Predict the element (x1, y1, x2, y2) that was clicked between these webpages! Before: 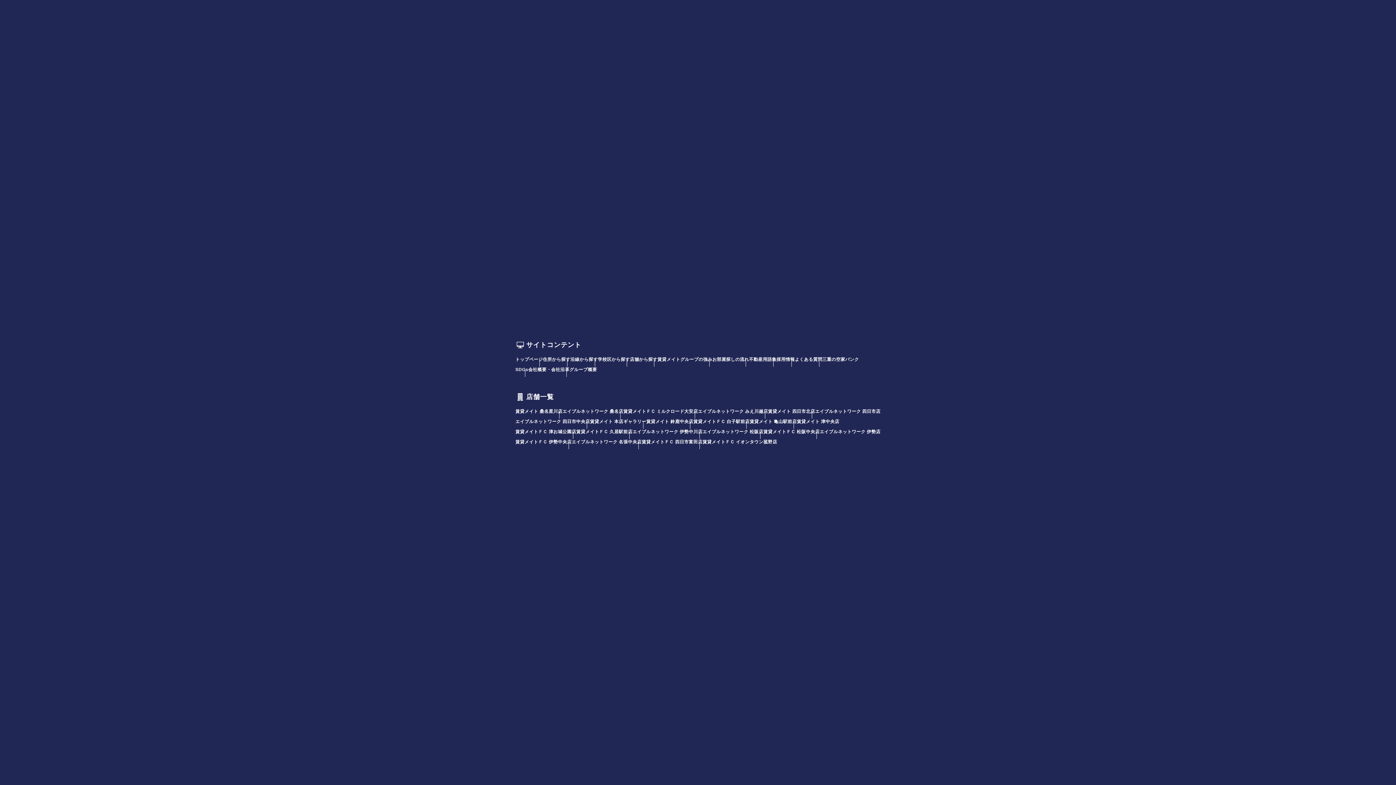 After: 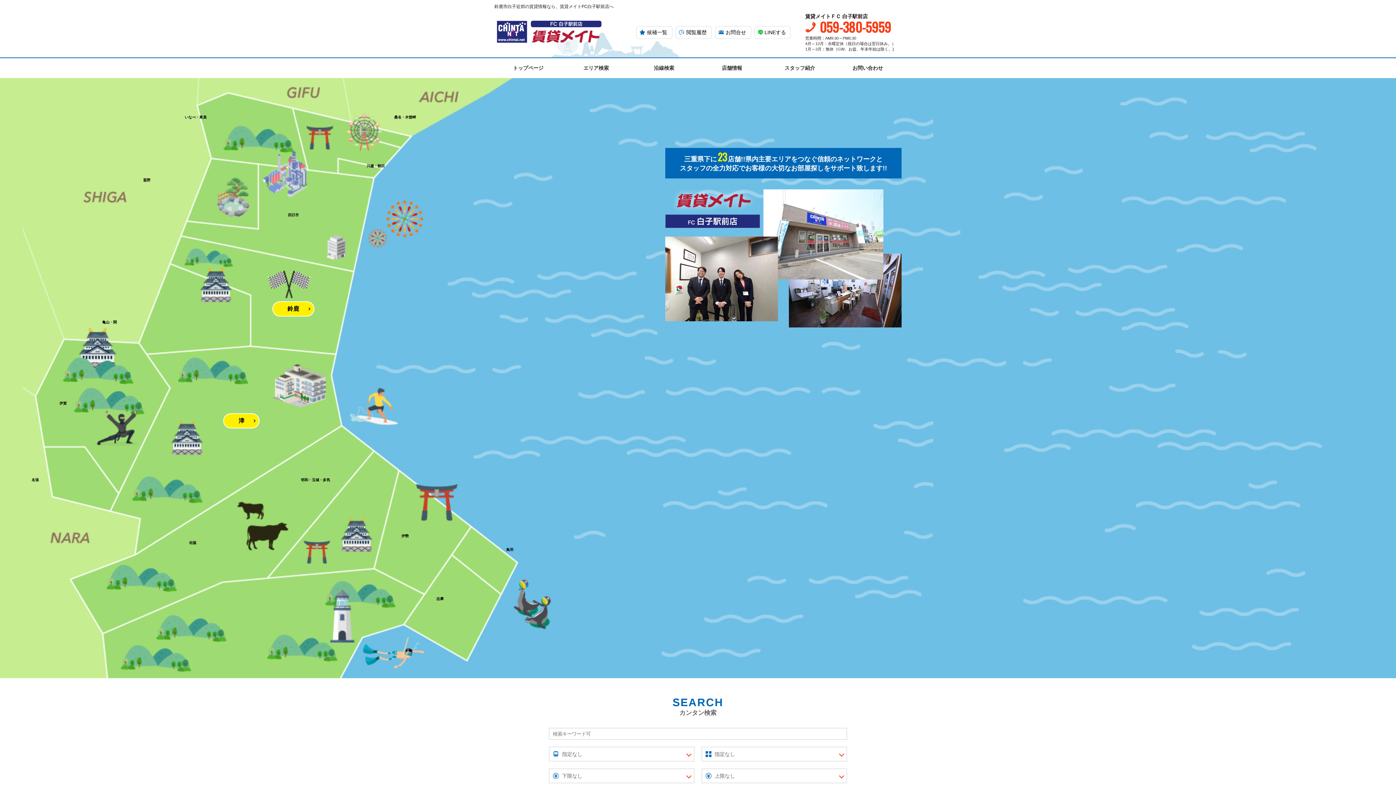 Action: label: 賃貸メイトＦＣ 白子駅前店 bbox: (693, 418, 749, 425)